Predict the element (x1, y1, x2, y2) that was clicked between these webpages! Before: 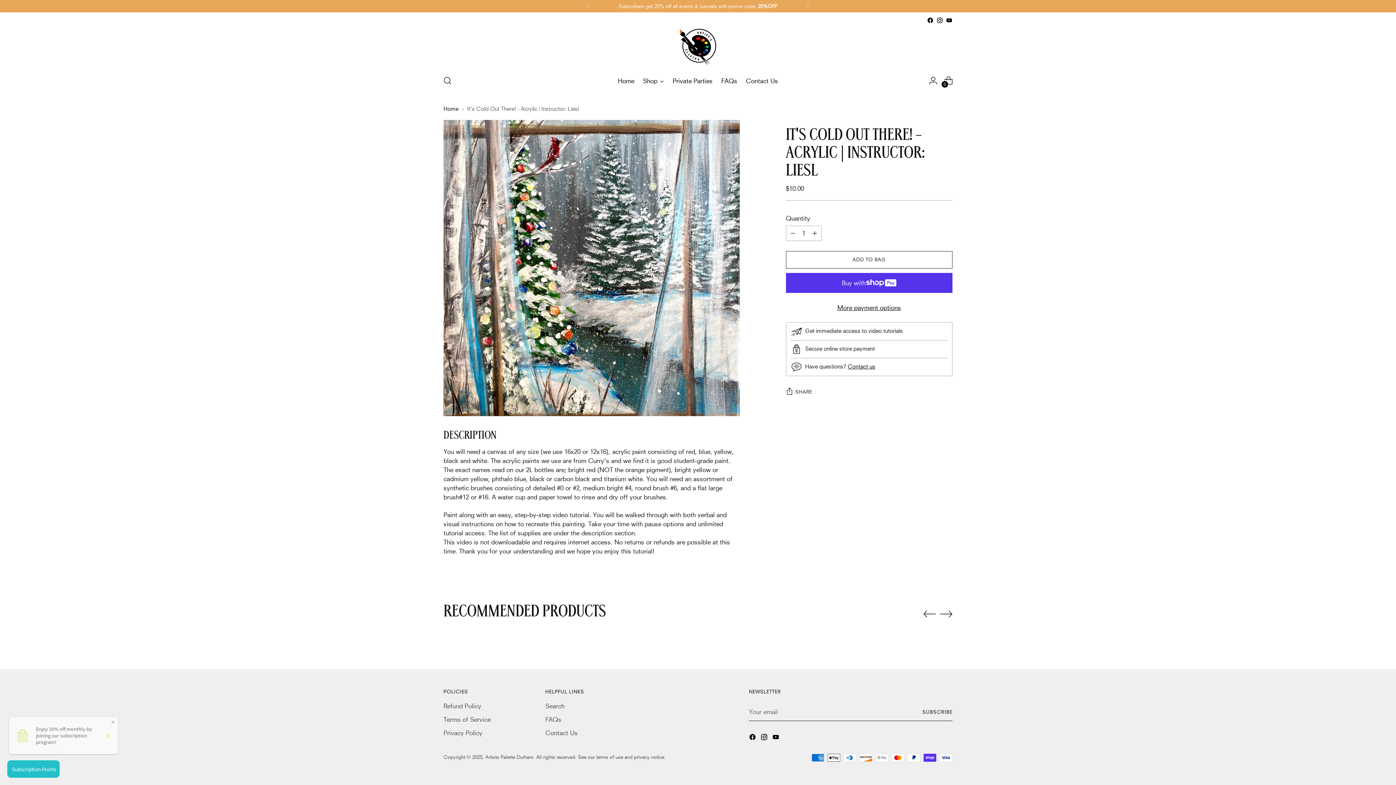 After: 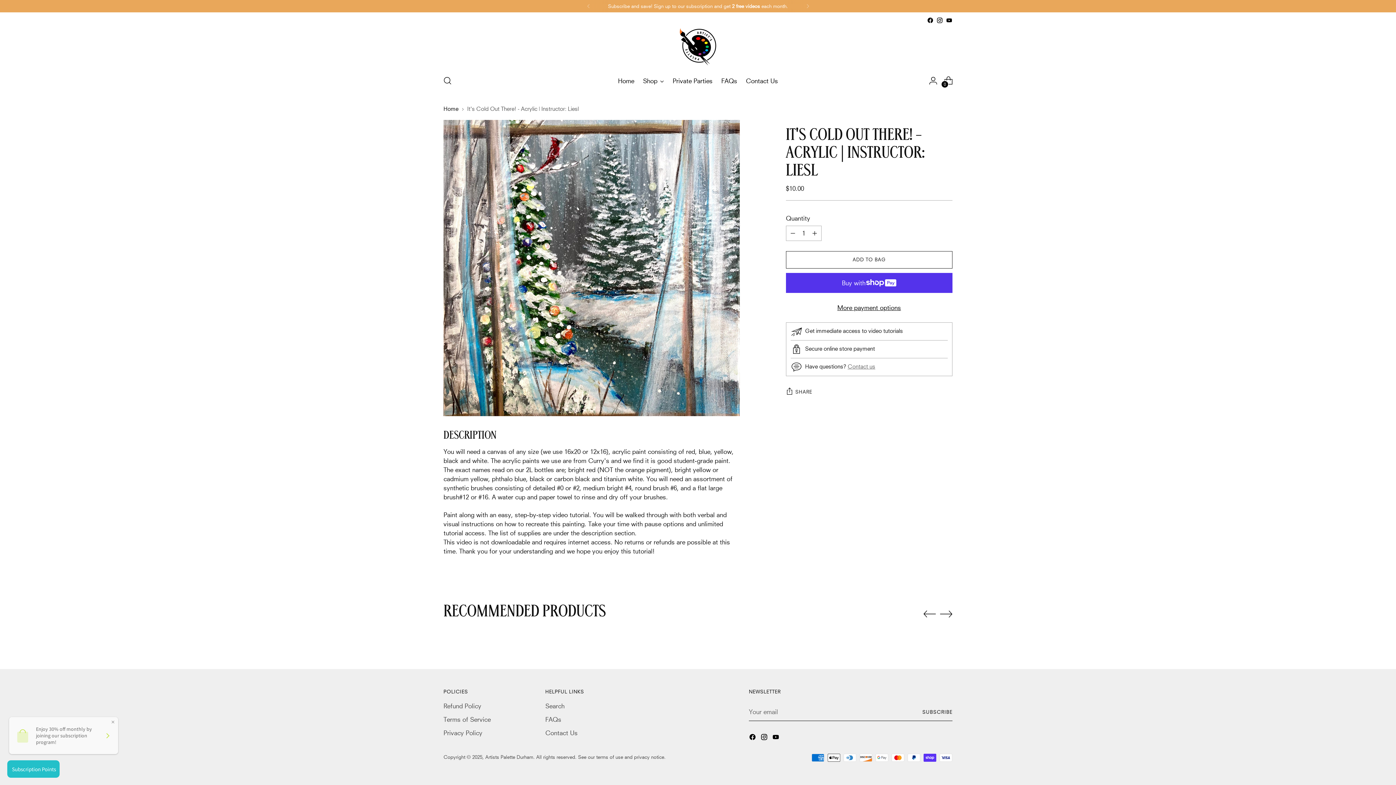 Action: label: Contact us bbox: (847, 363, 875, 369)